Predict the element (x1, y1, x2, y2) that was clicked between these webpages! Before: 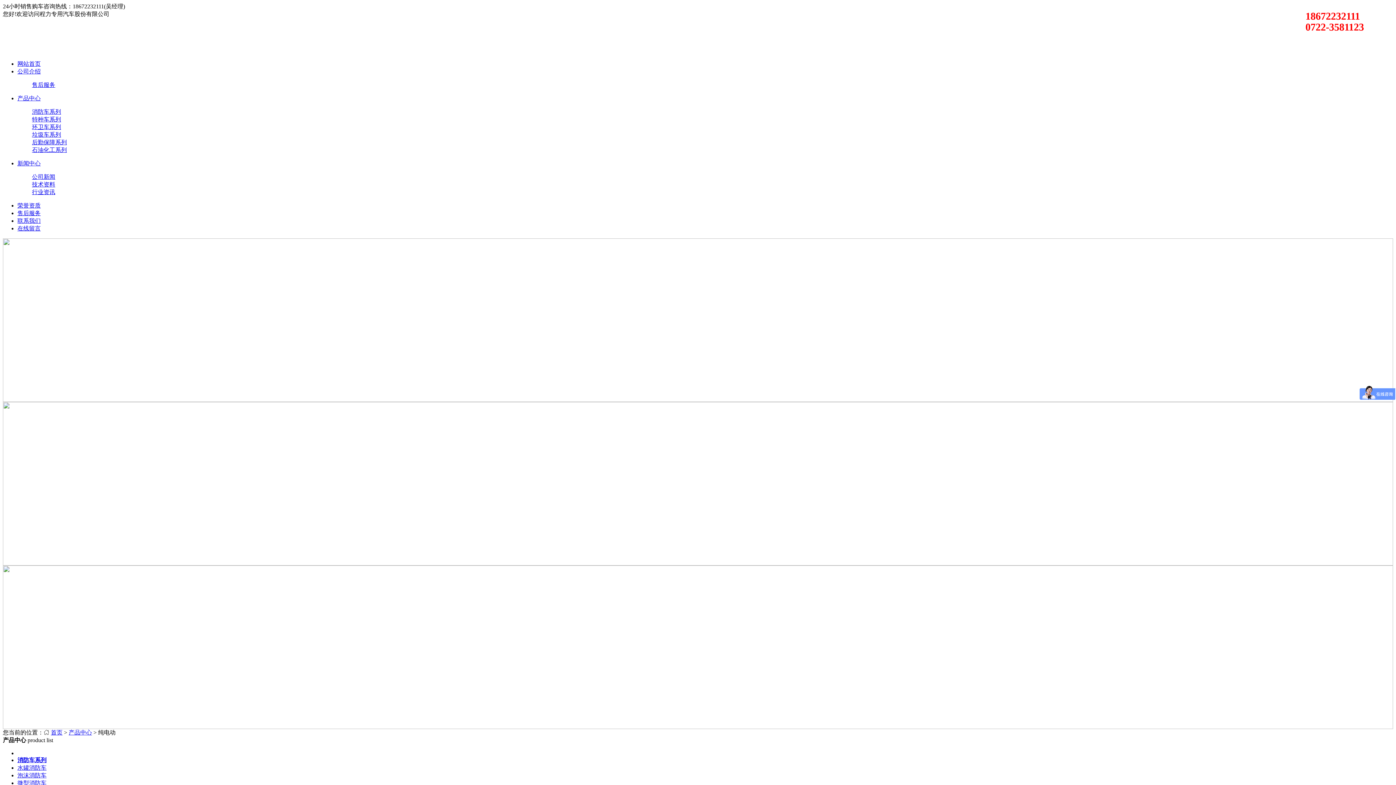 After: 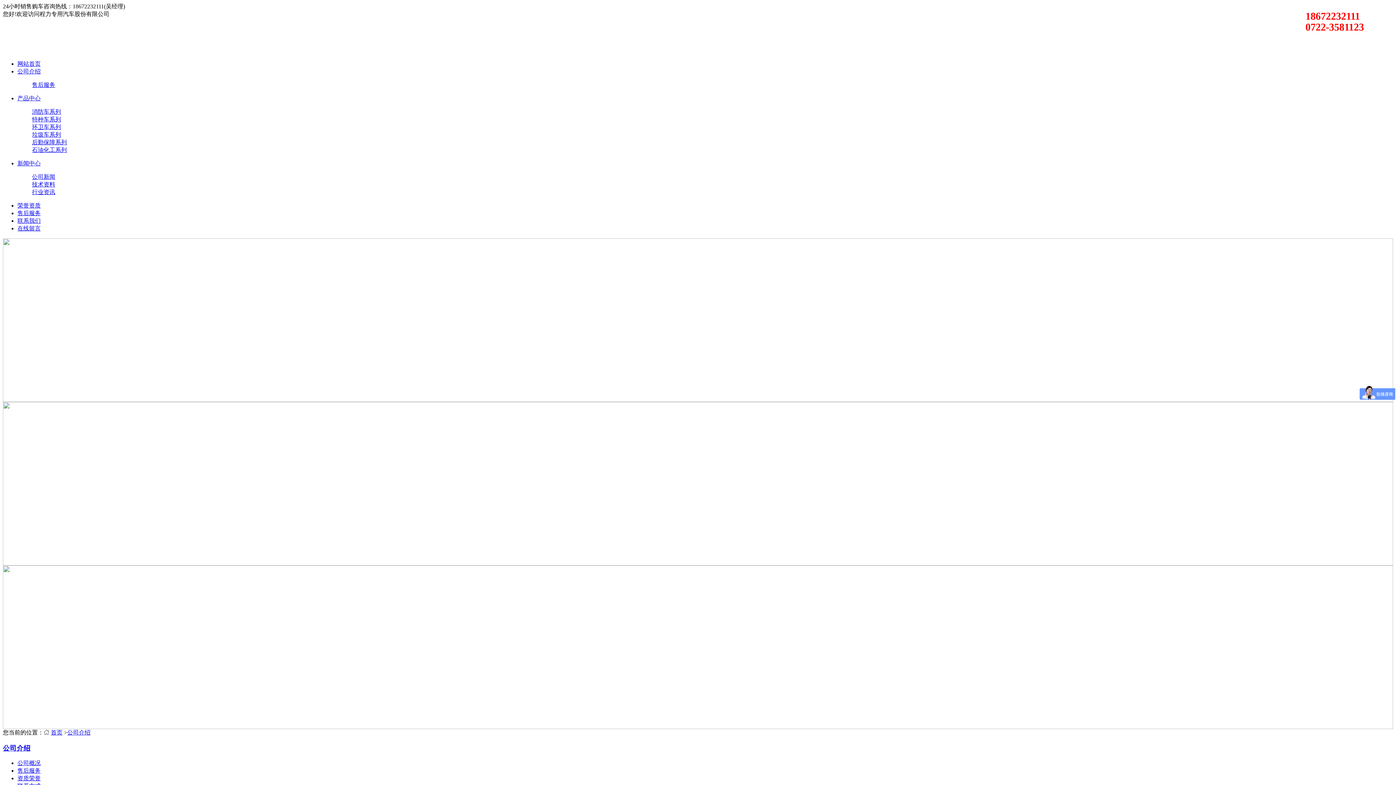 Action: label: 公司介绍 bbox: (17, 68, 40, 74)